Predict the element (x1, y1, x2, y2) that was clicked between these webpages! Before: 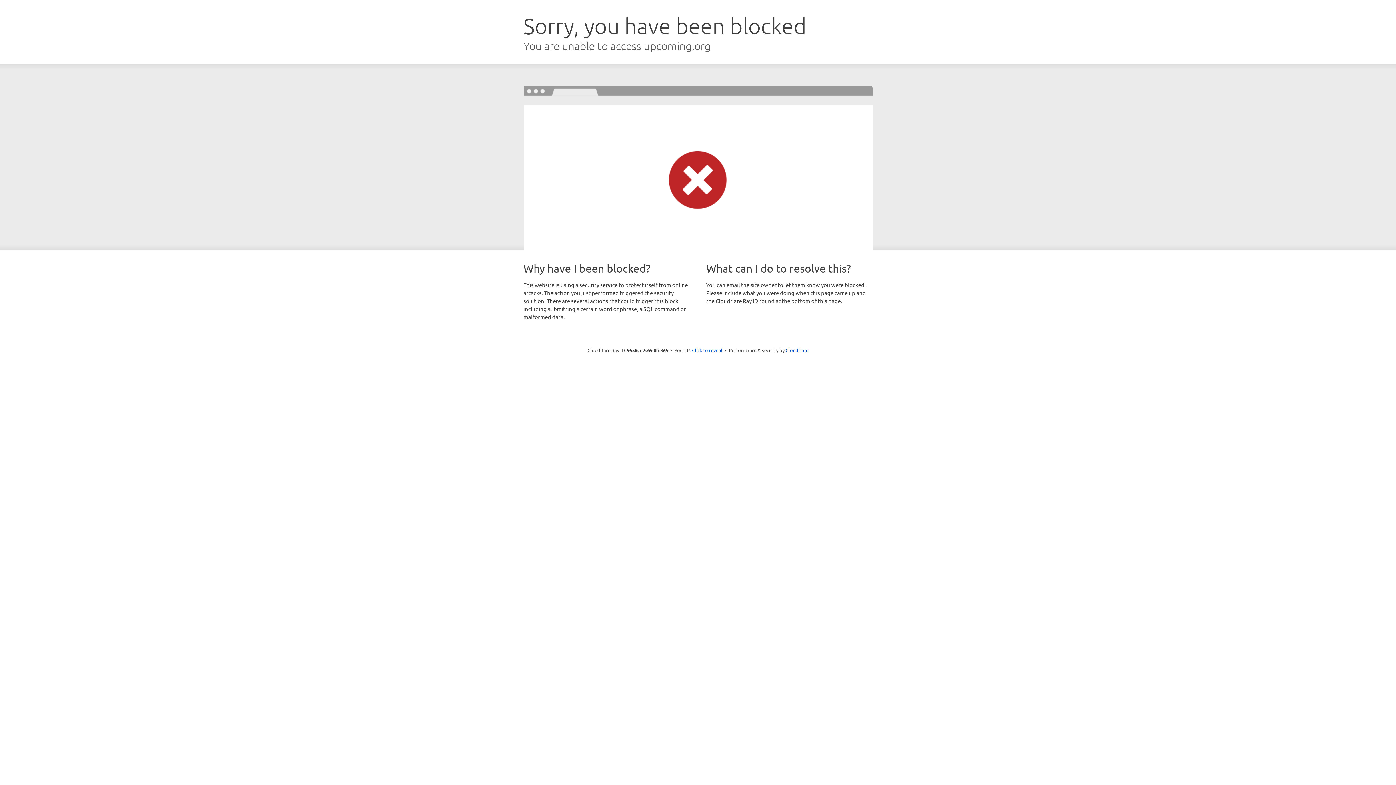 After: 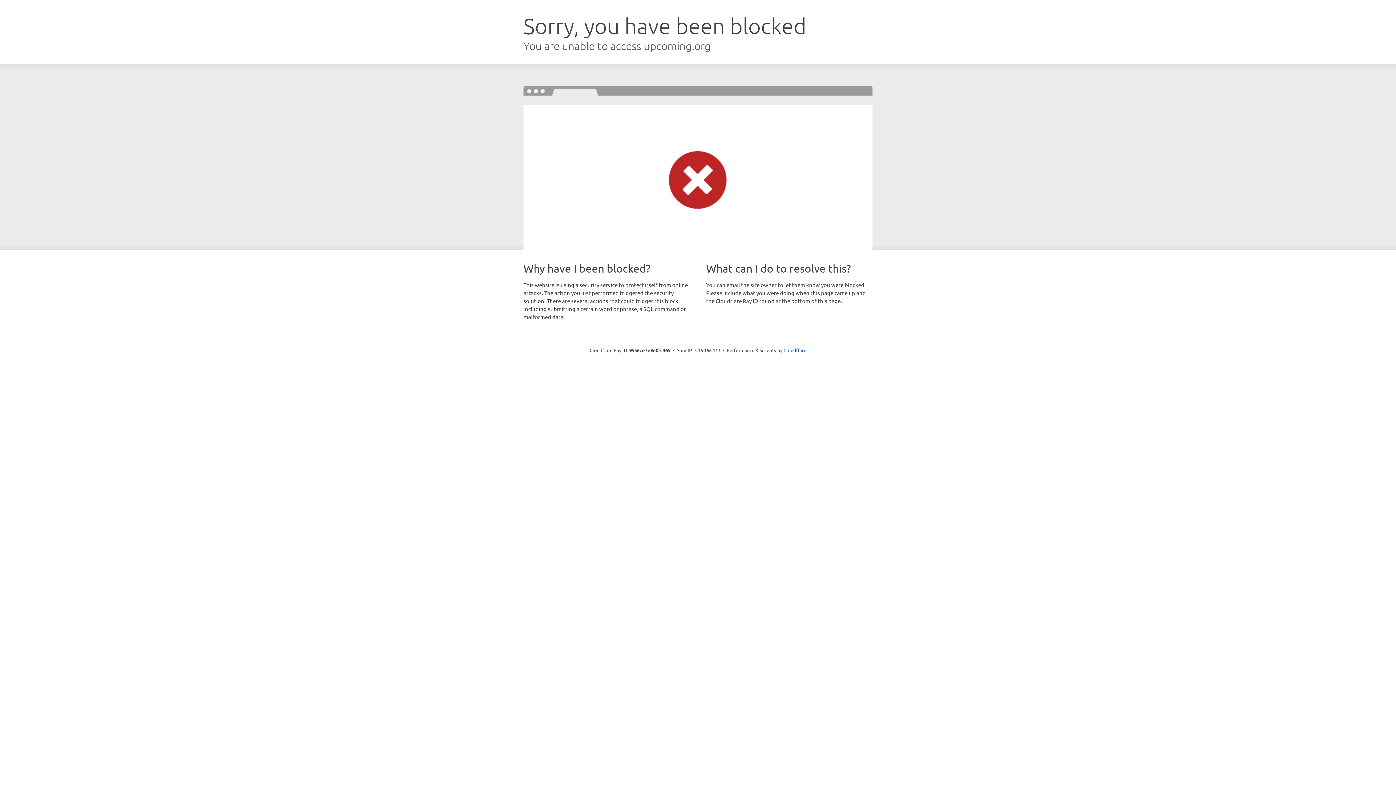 Action: bbox: (692, 346, 722, 353) label: Click to reveal